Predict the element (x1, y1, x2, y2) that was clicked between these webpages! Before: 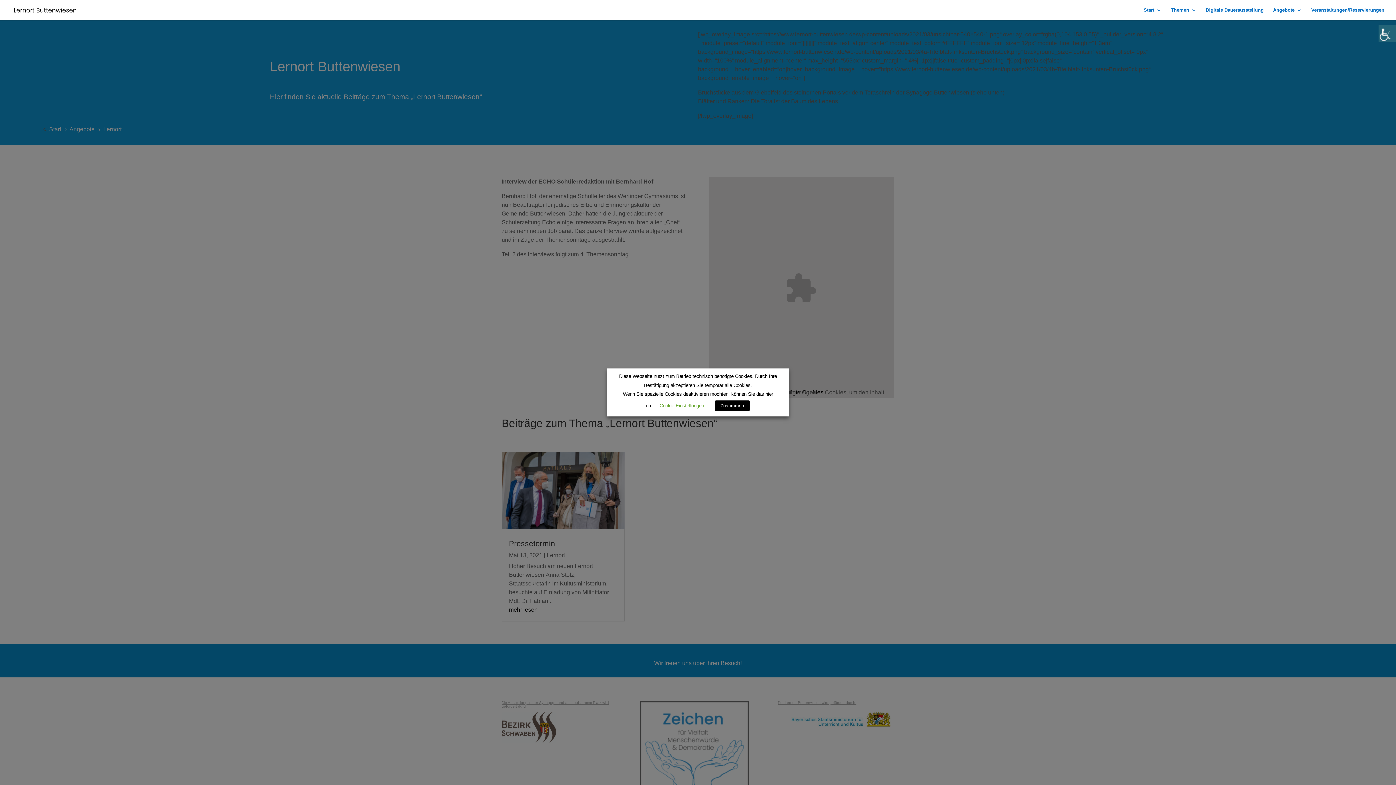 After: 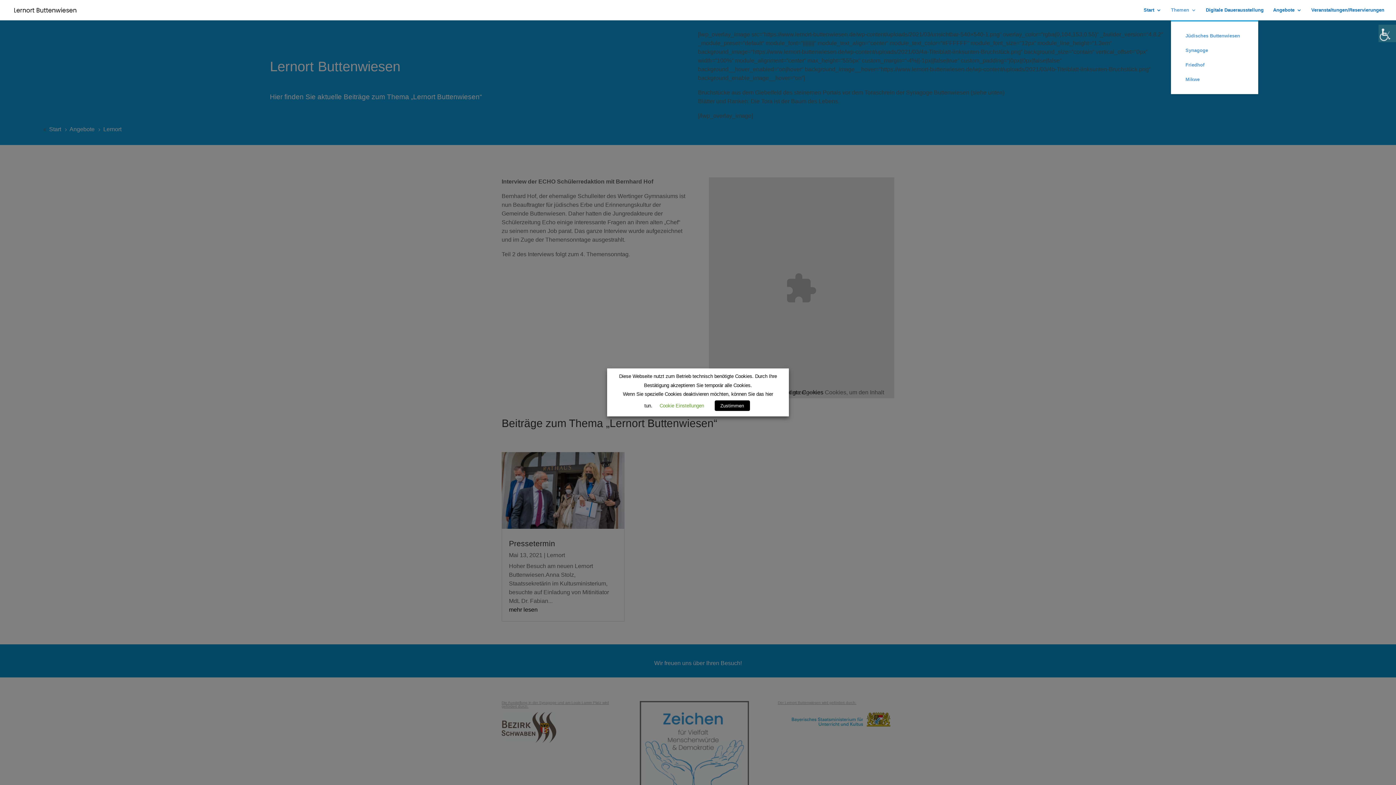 Action: label: Themen bbox: (1171, 7, 1196, 20)